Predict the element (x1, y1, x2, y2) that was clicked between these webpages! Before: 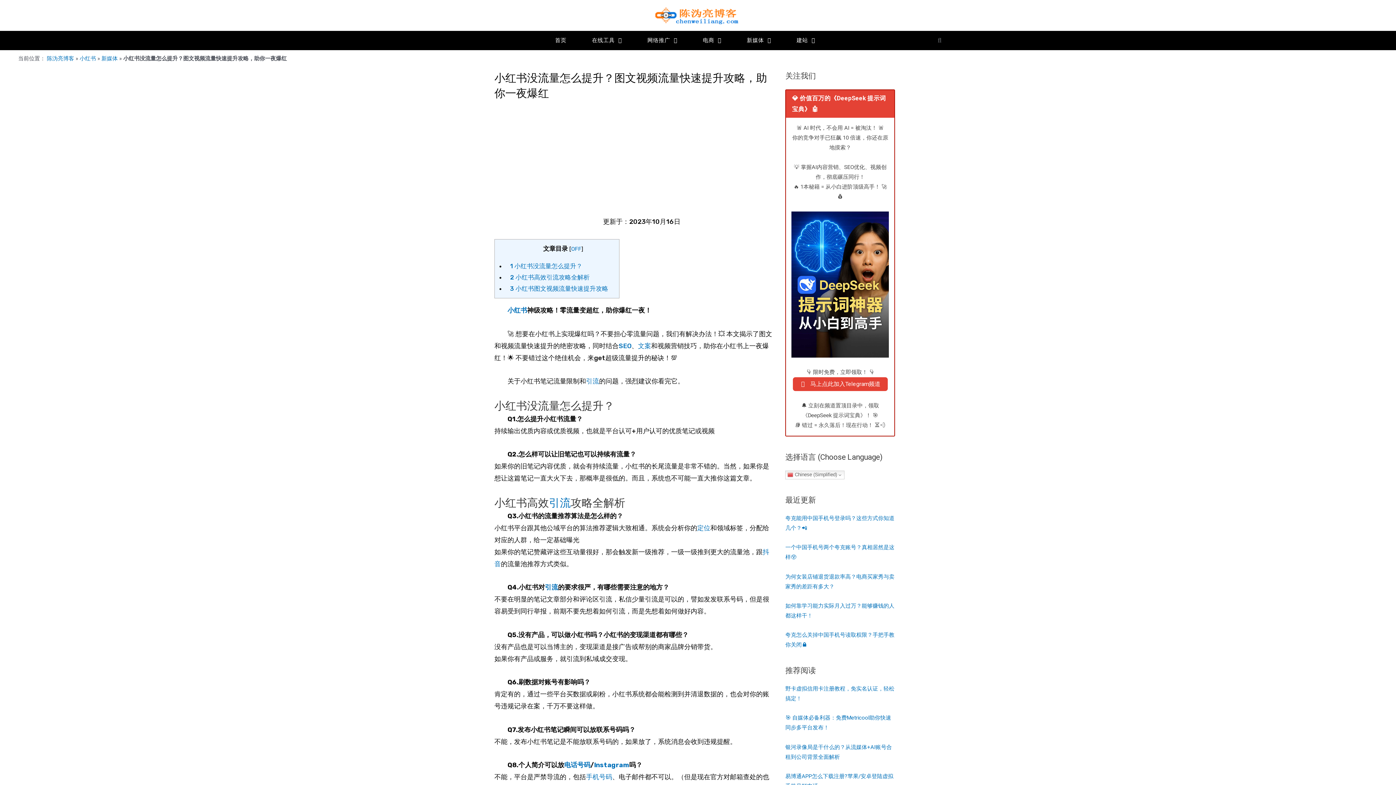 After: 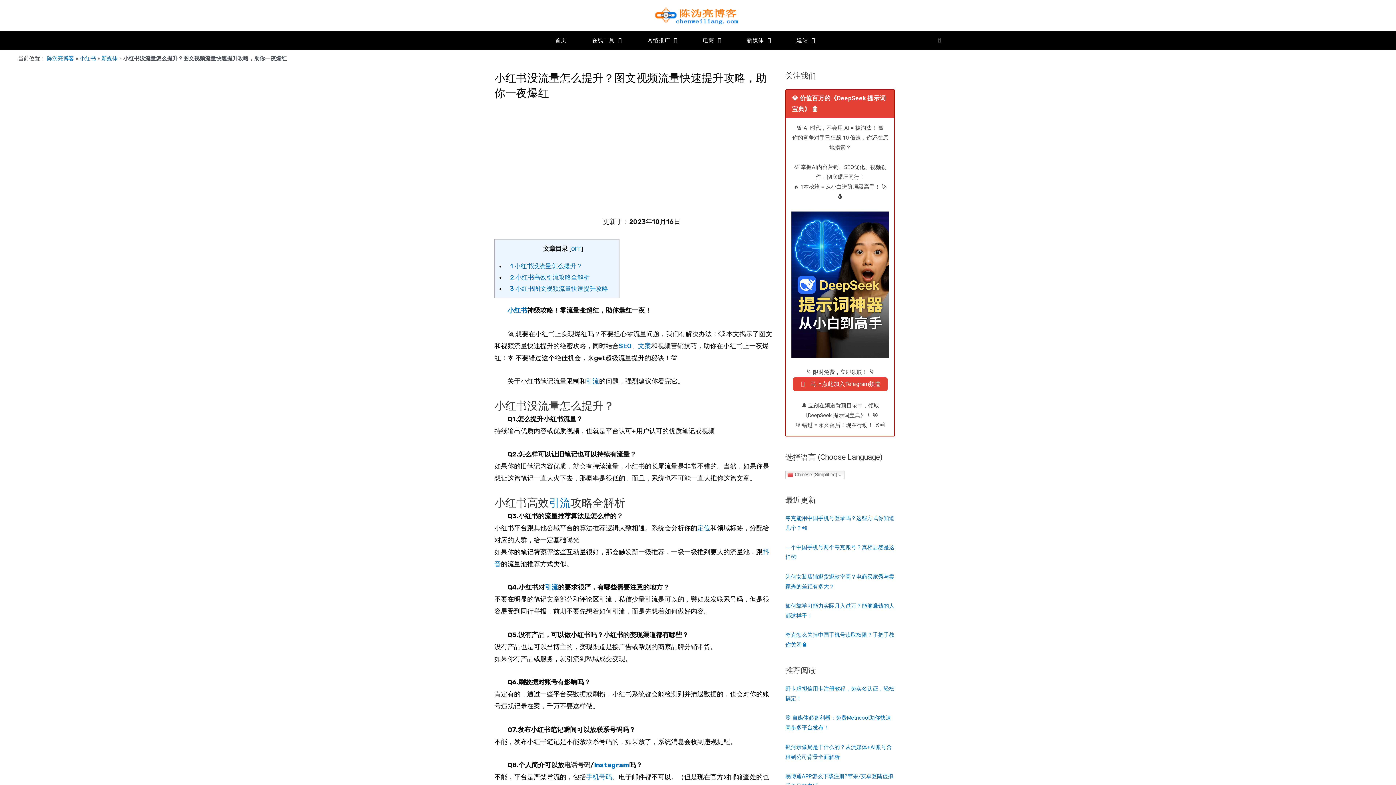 Action: bbox: (564, 761, 590, 769) label: 电话号码